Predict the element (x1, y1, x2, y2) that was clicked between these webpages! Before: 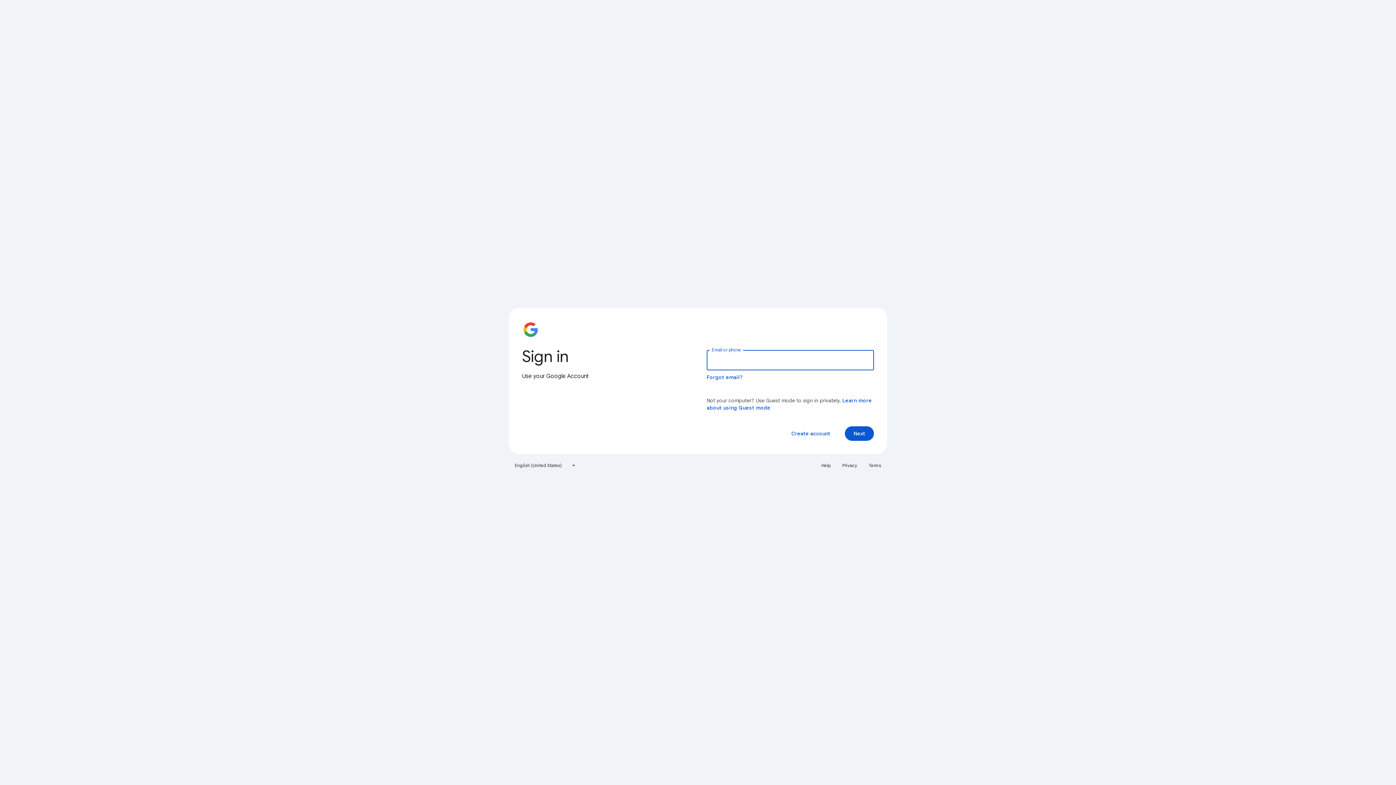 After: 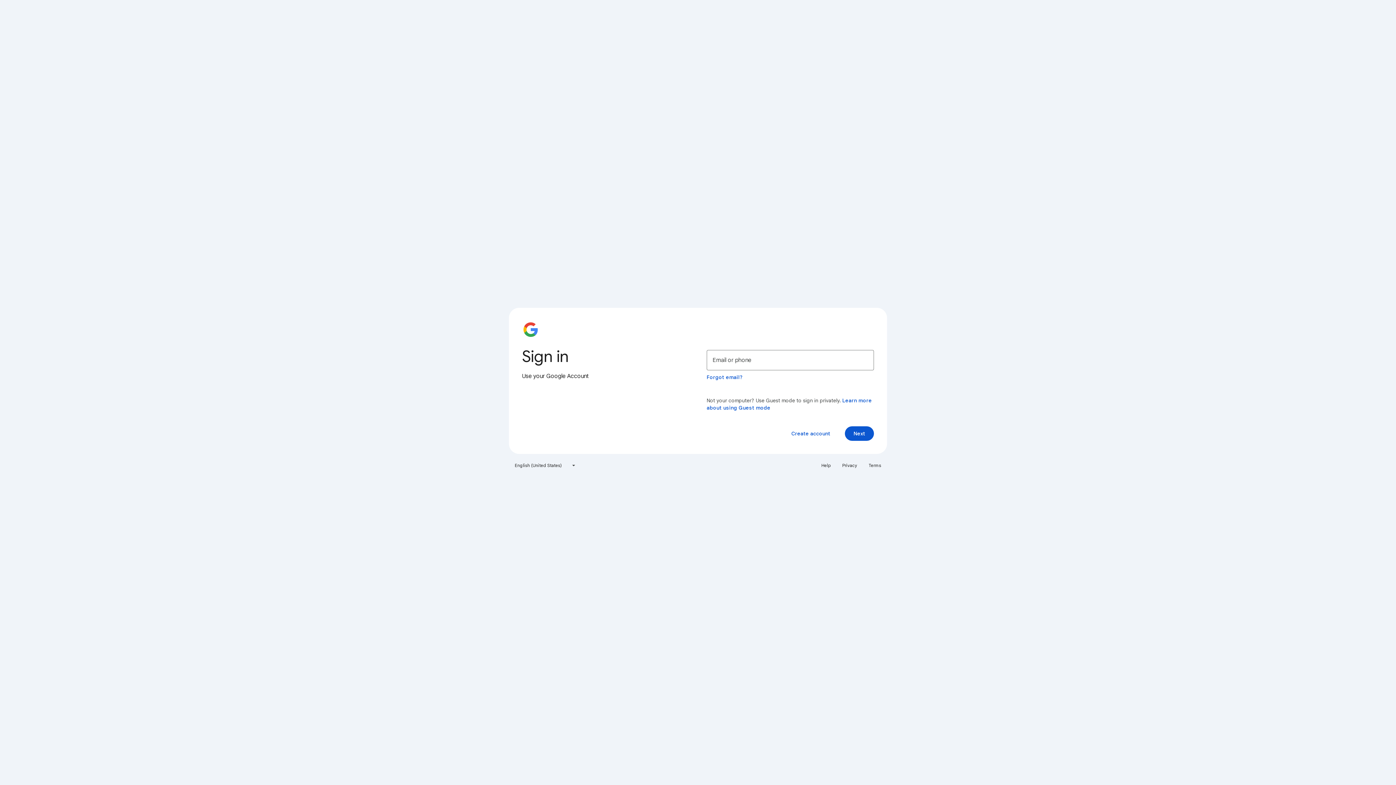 Action: label: Terms bbox: (864, 460, 885, 471)